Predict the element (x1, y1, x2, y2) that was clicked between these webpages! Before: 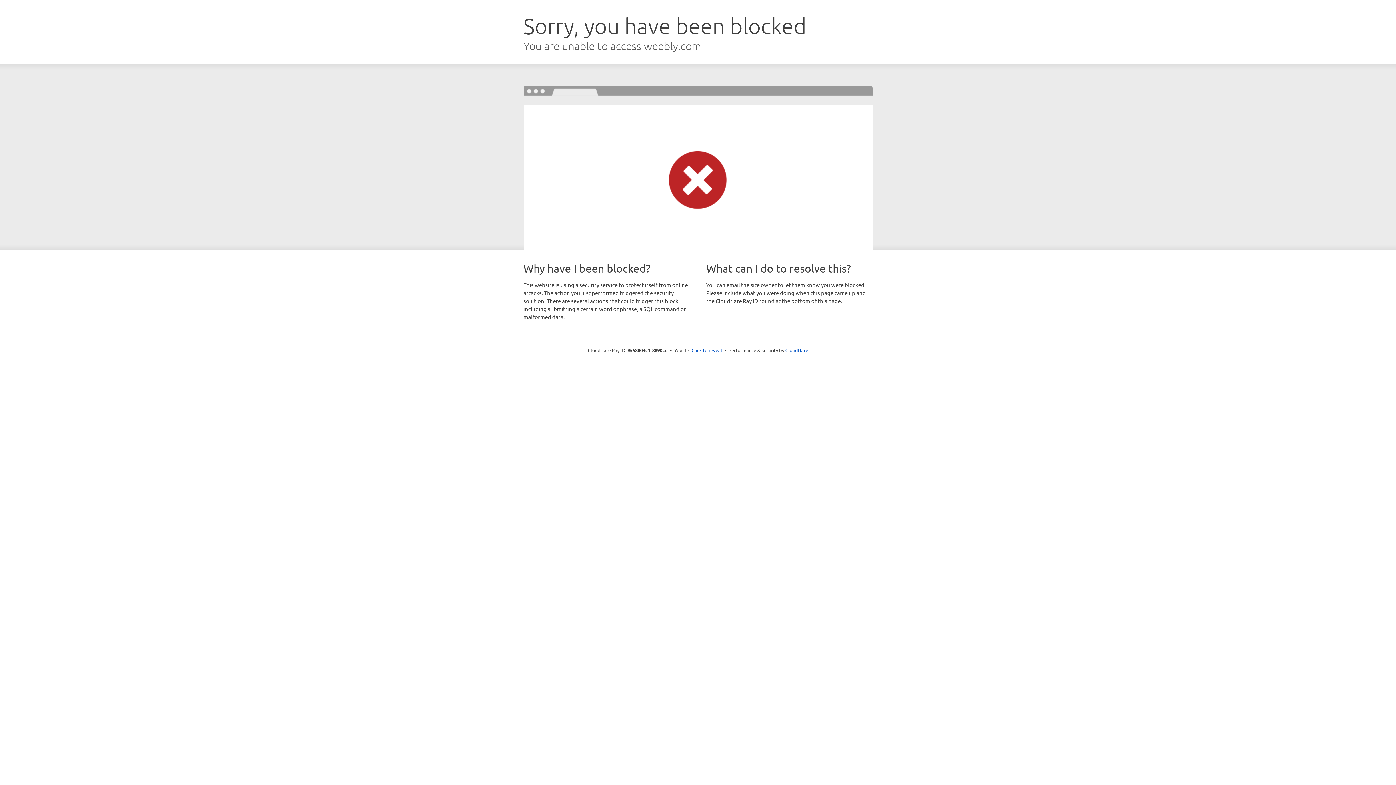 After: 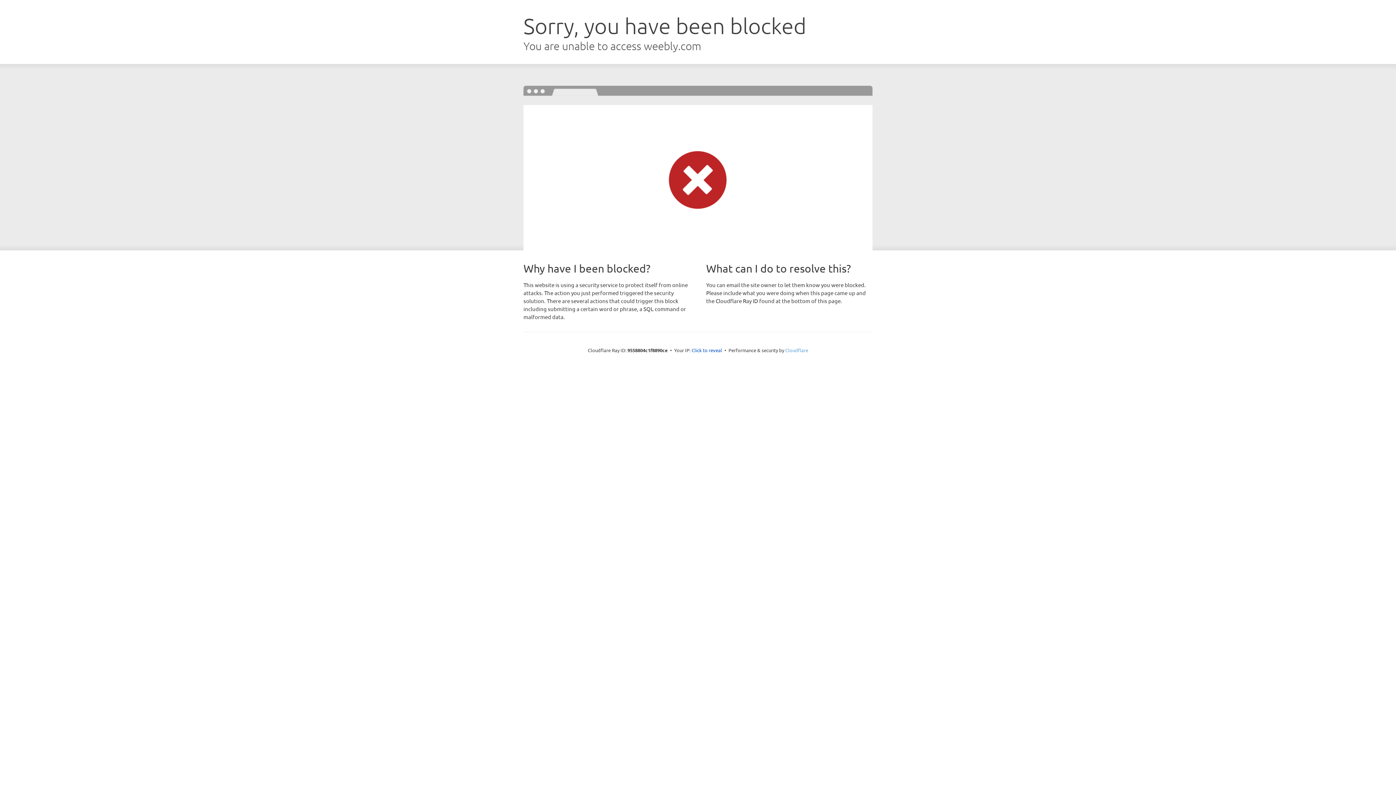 Action: bbox: (785, 347, 808, 353) label: Cloudflare